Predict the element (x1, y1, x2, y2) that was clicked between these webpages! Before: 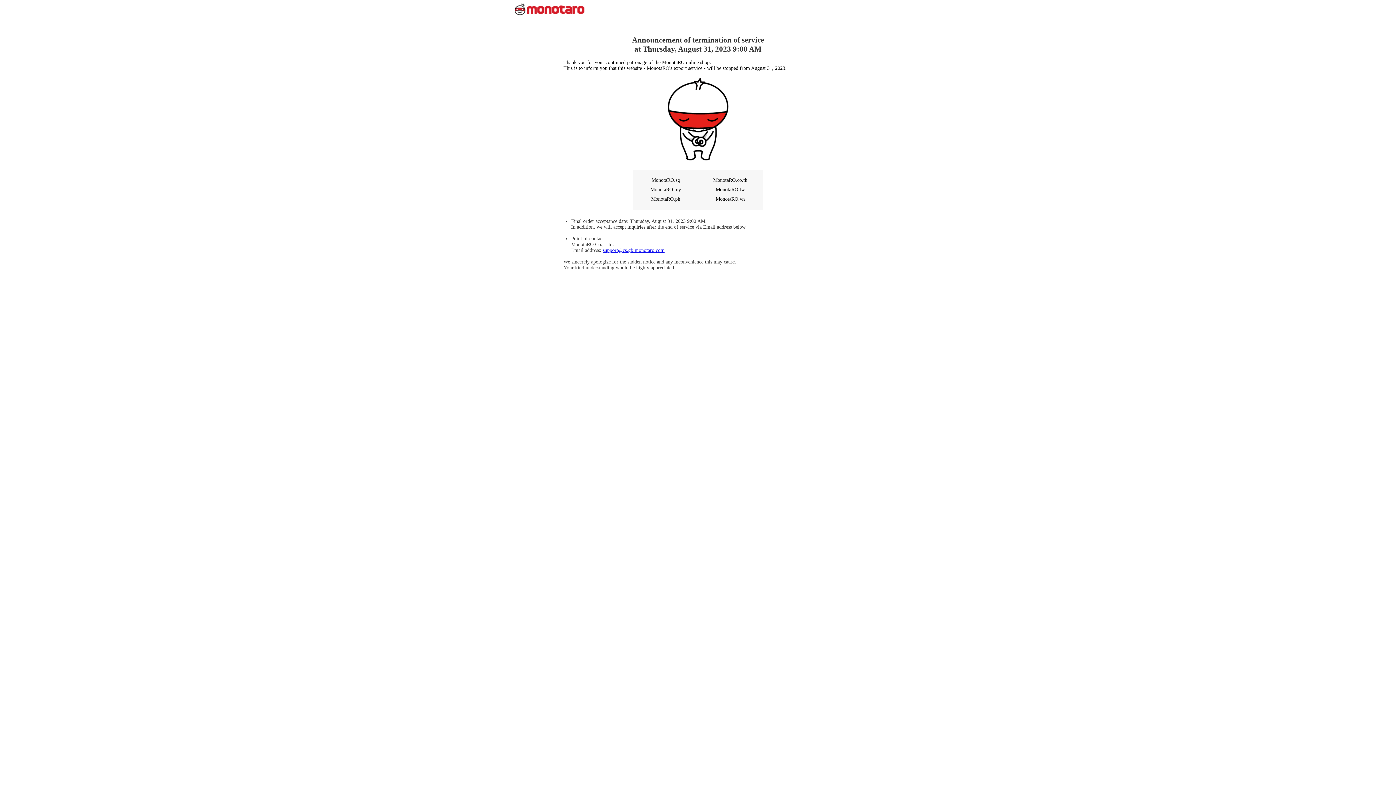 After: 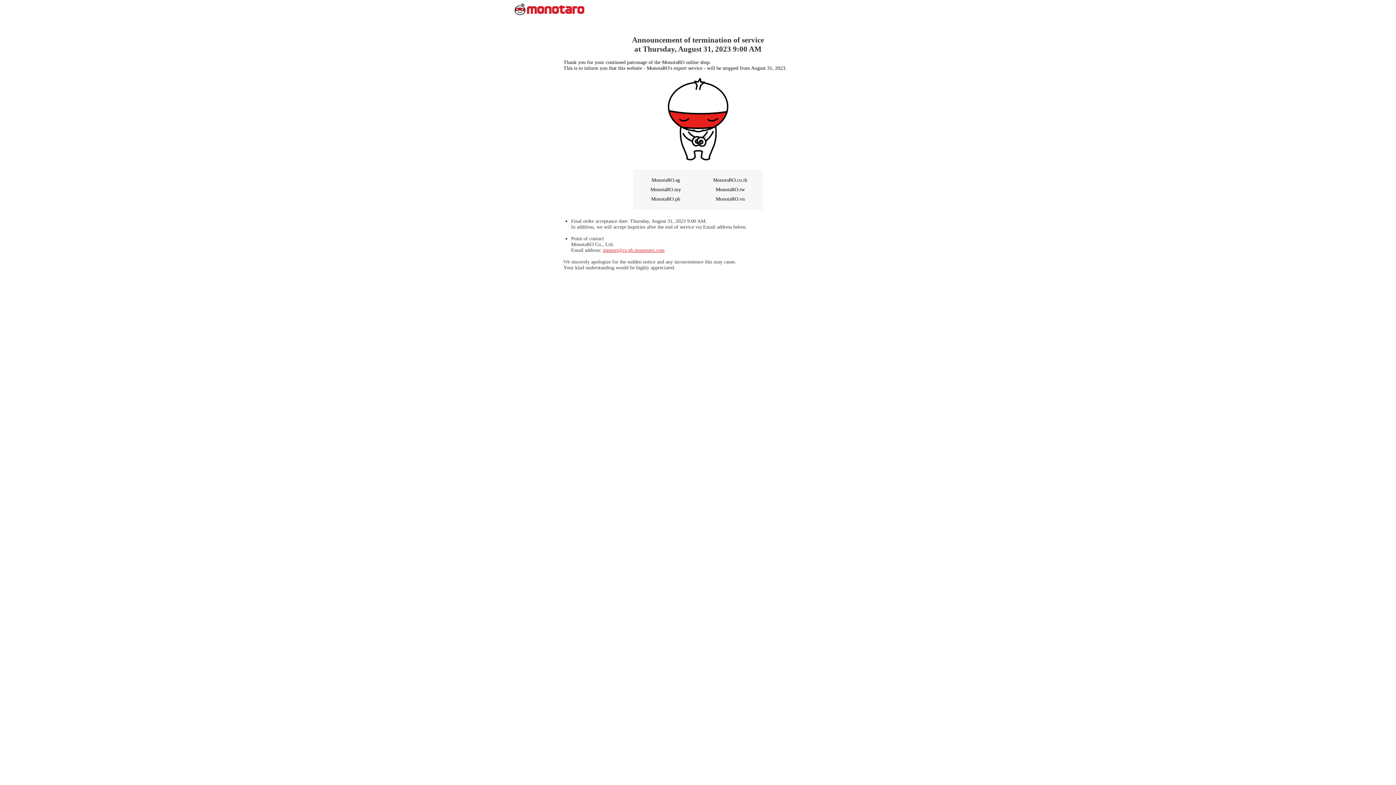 Action: label: support@cs.gb.monotaro.com bbox: (602, 247, 664, 253)